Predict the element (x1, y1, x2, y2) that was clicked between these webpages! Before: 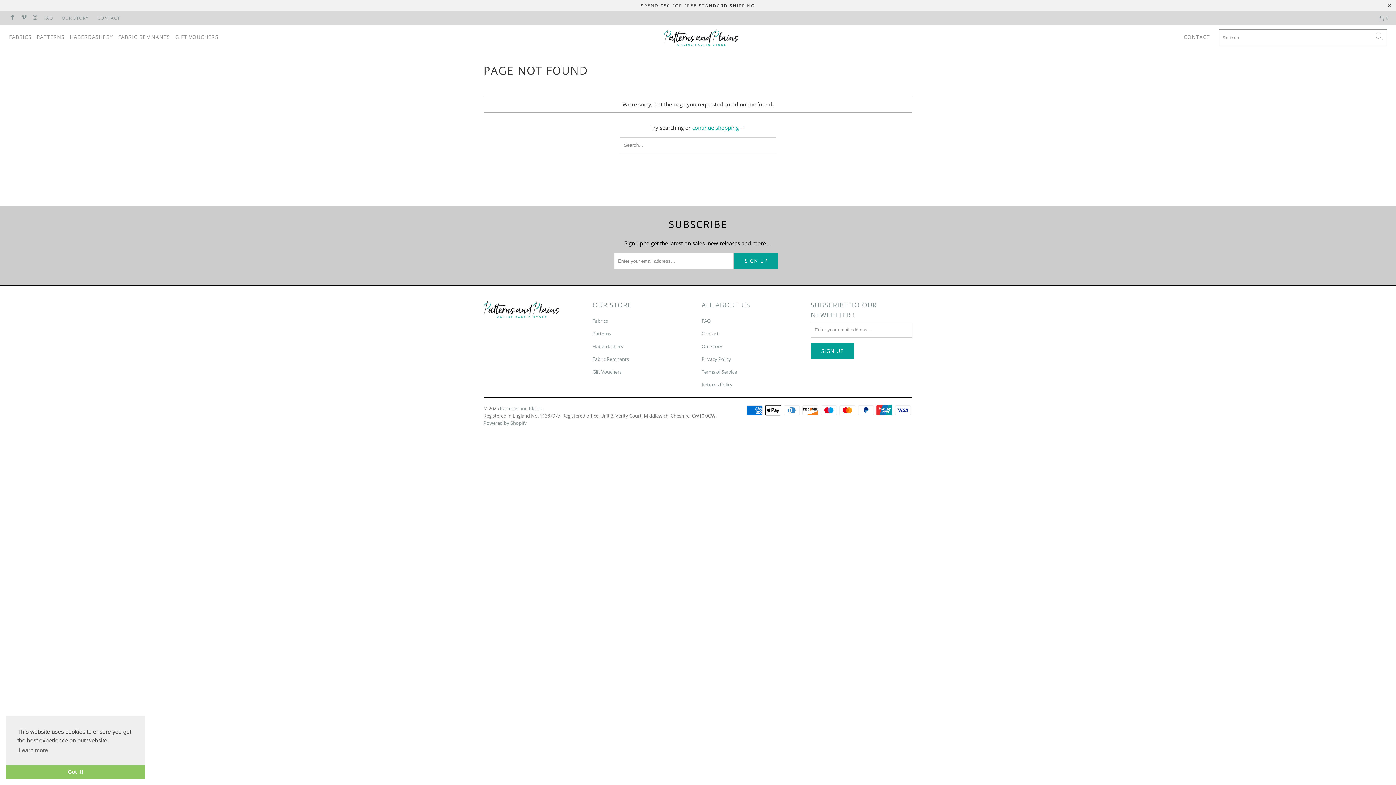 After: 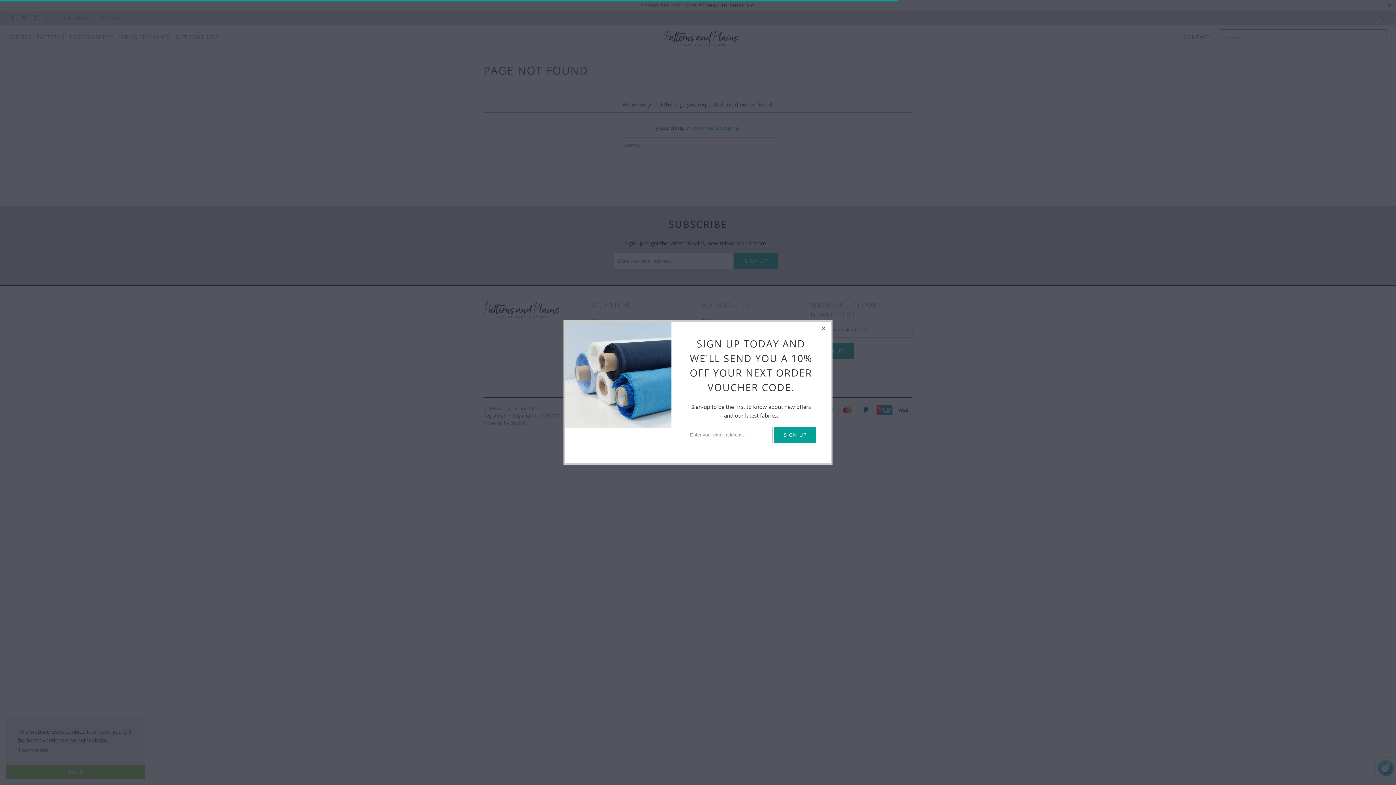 Action: bbox: (701, 368, 737, 375) label: Terms of Service